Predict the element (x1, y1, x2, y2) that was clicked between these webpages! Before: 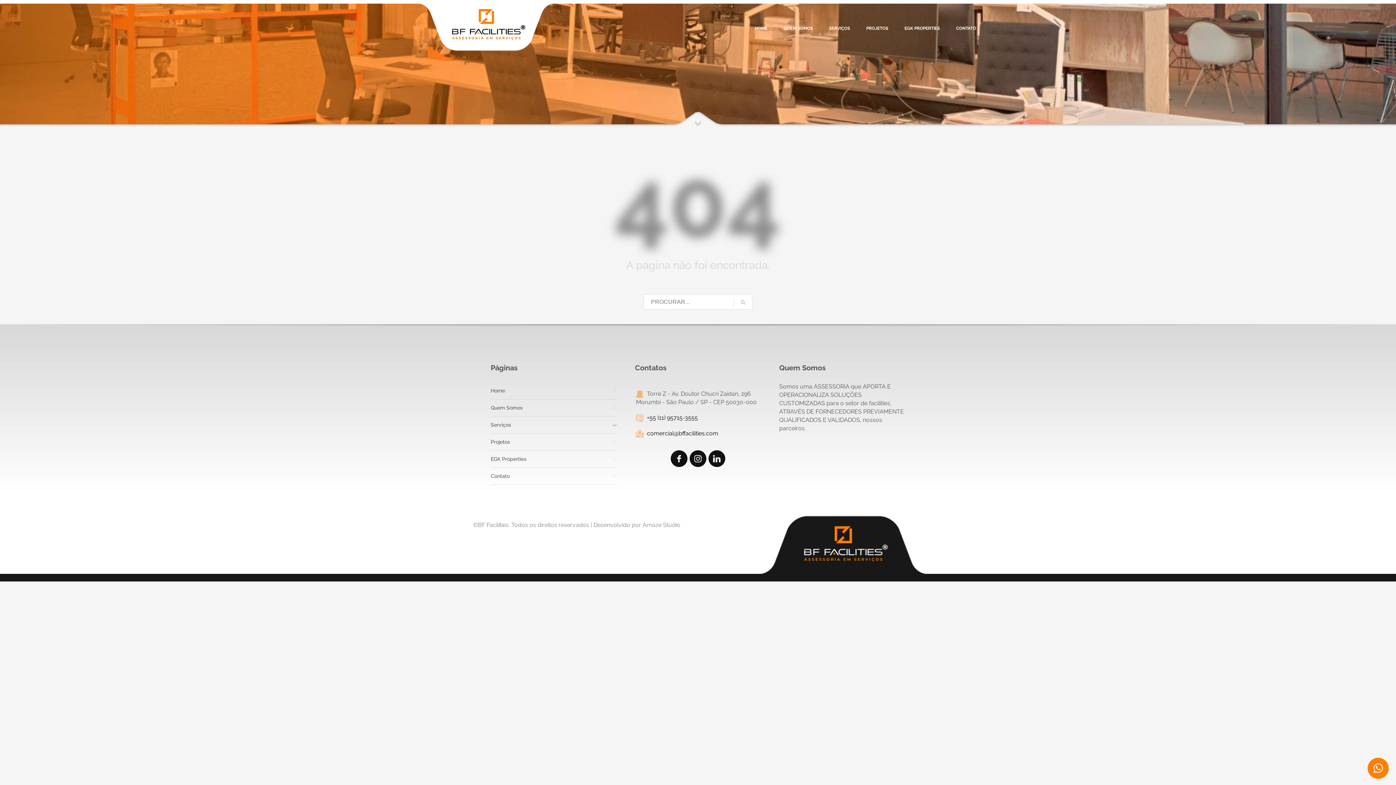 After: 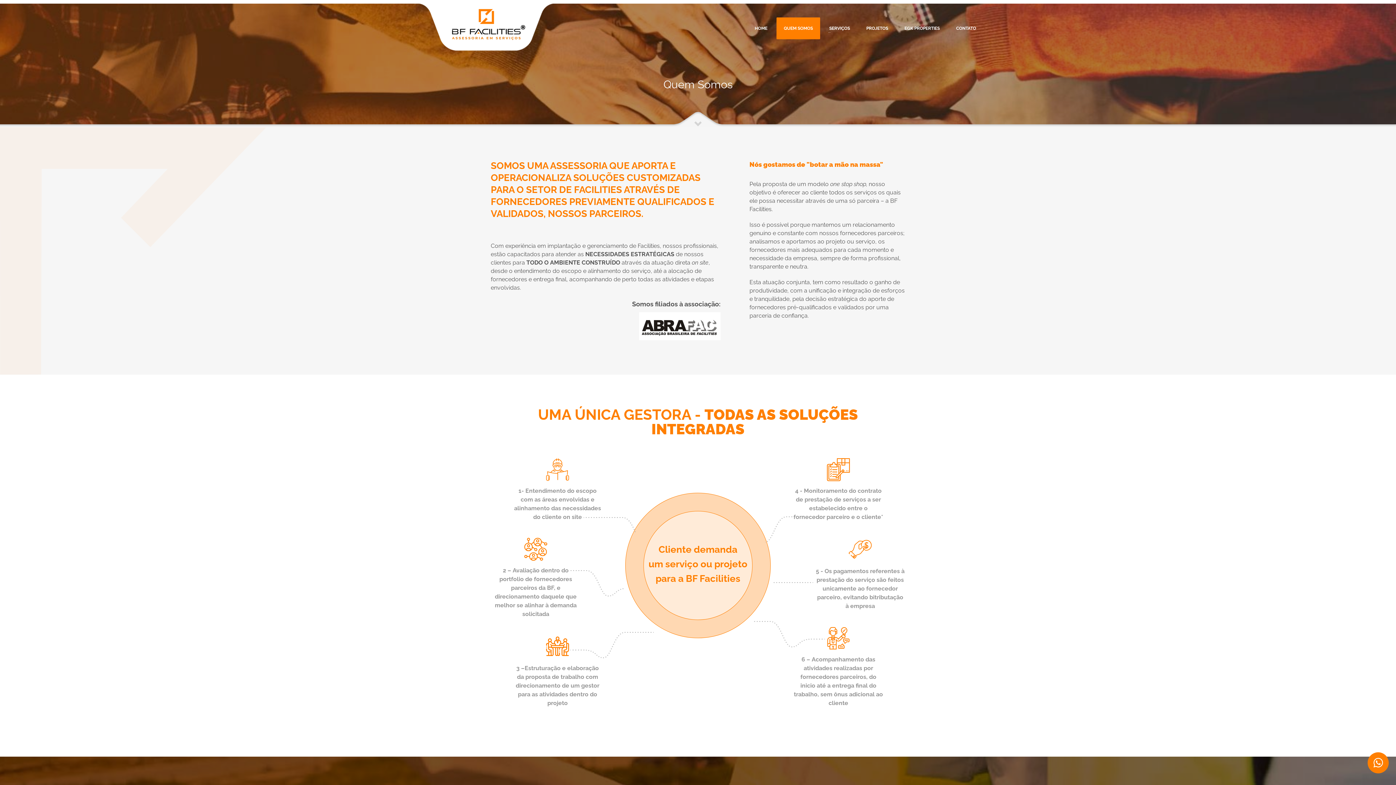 Action: bbox: (776, 17, 820, 38) label: QUEM SOMOS